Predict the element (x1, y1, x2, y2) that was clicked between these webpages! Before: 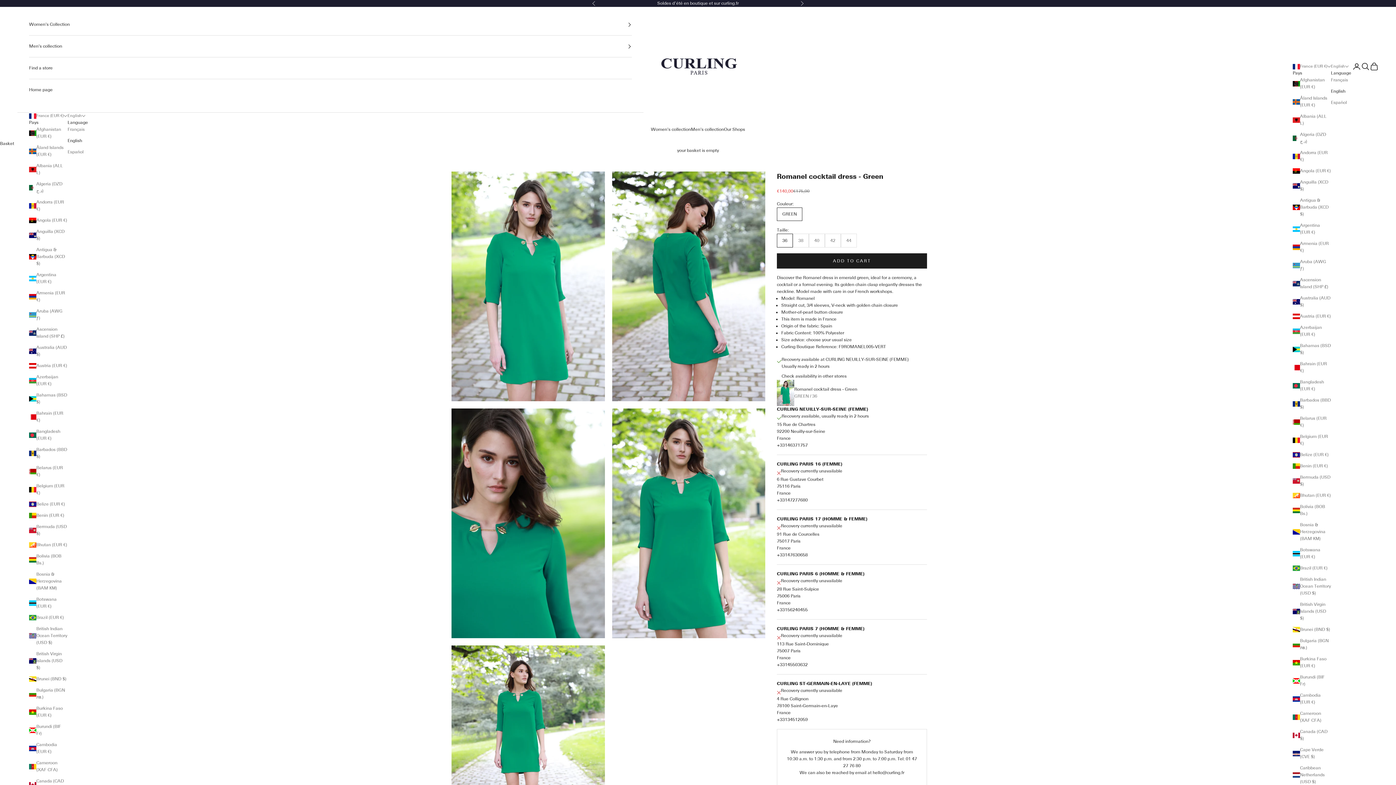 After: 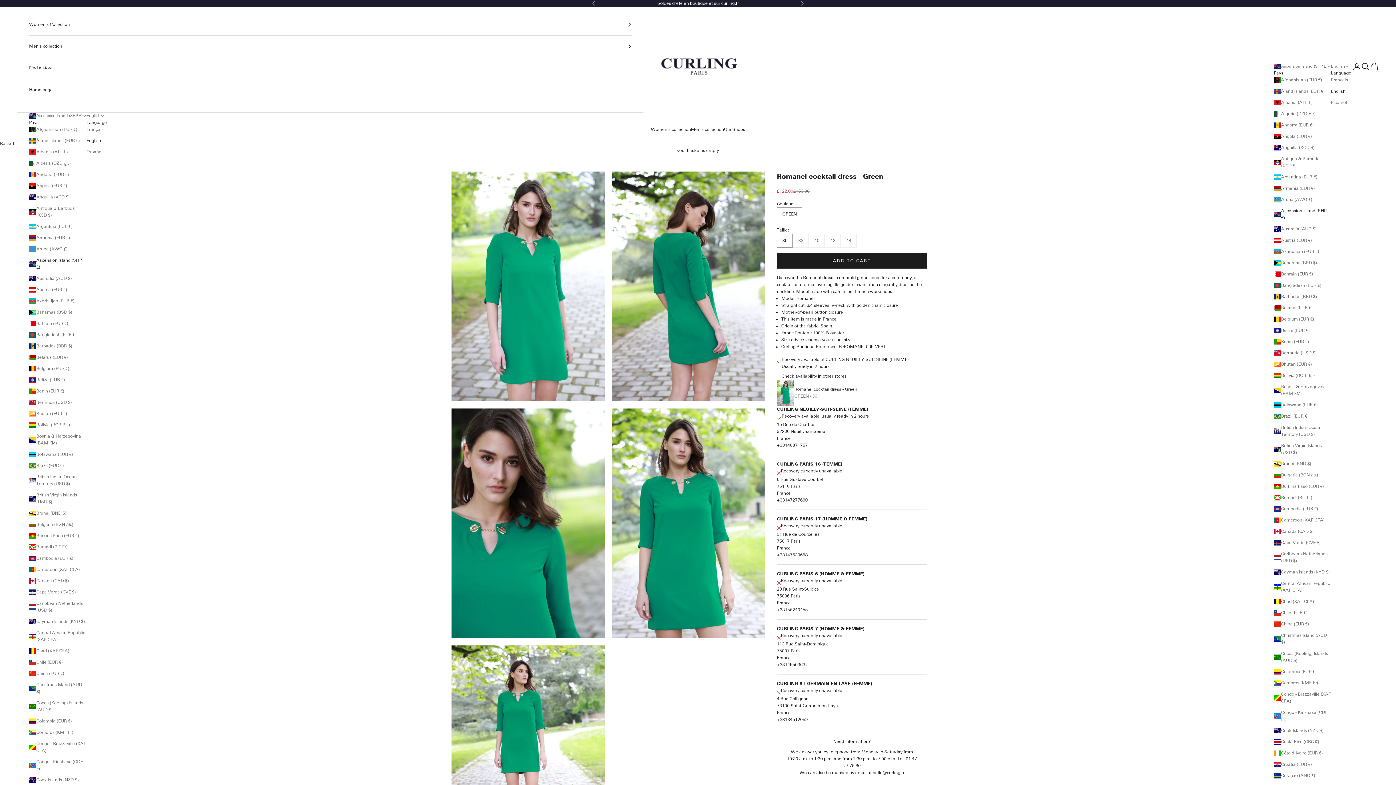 Action: label: Ascension Island (SHP £) bbox: (29, 326, 67, 340)